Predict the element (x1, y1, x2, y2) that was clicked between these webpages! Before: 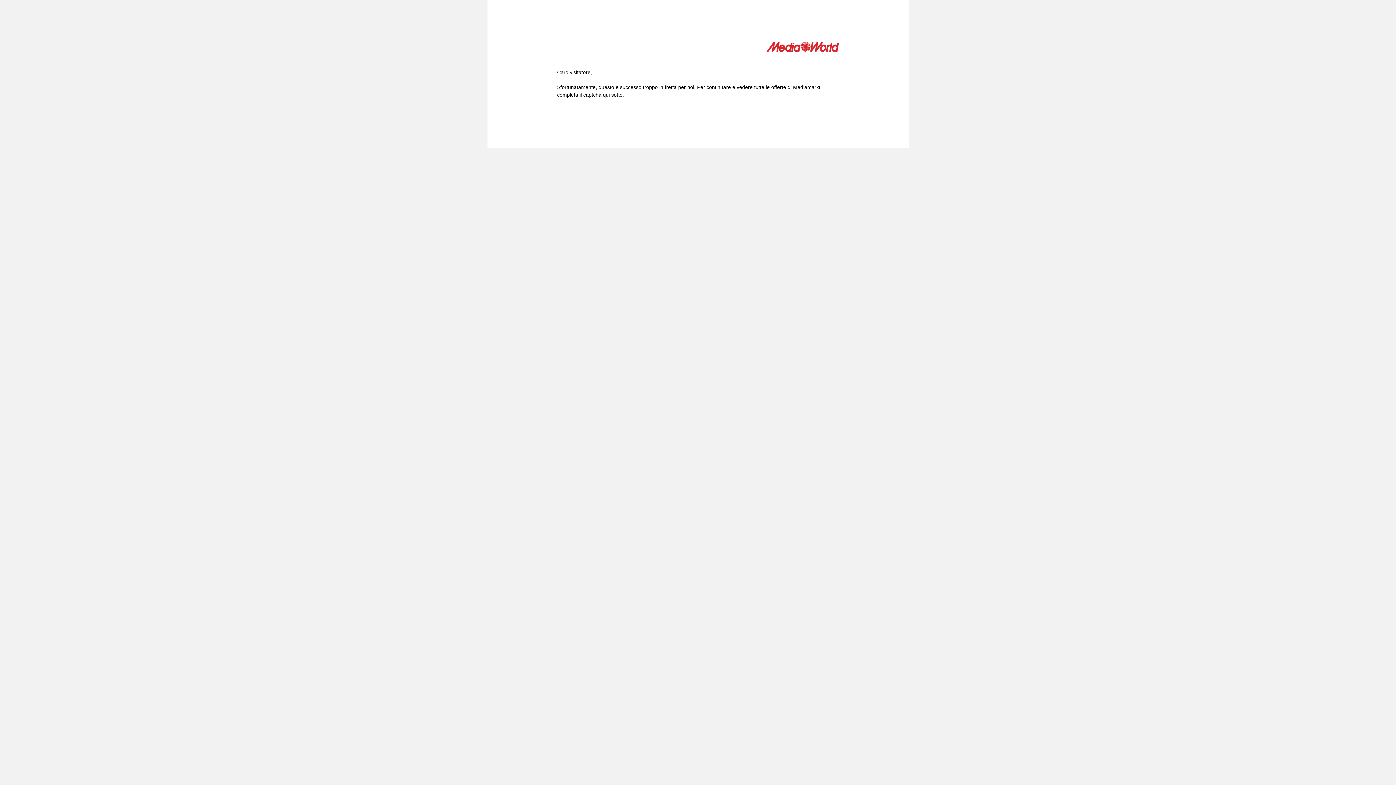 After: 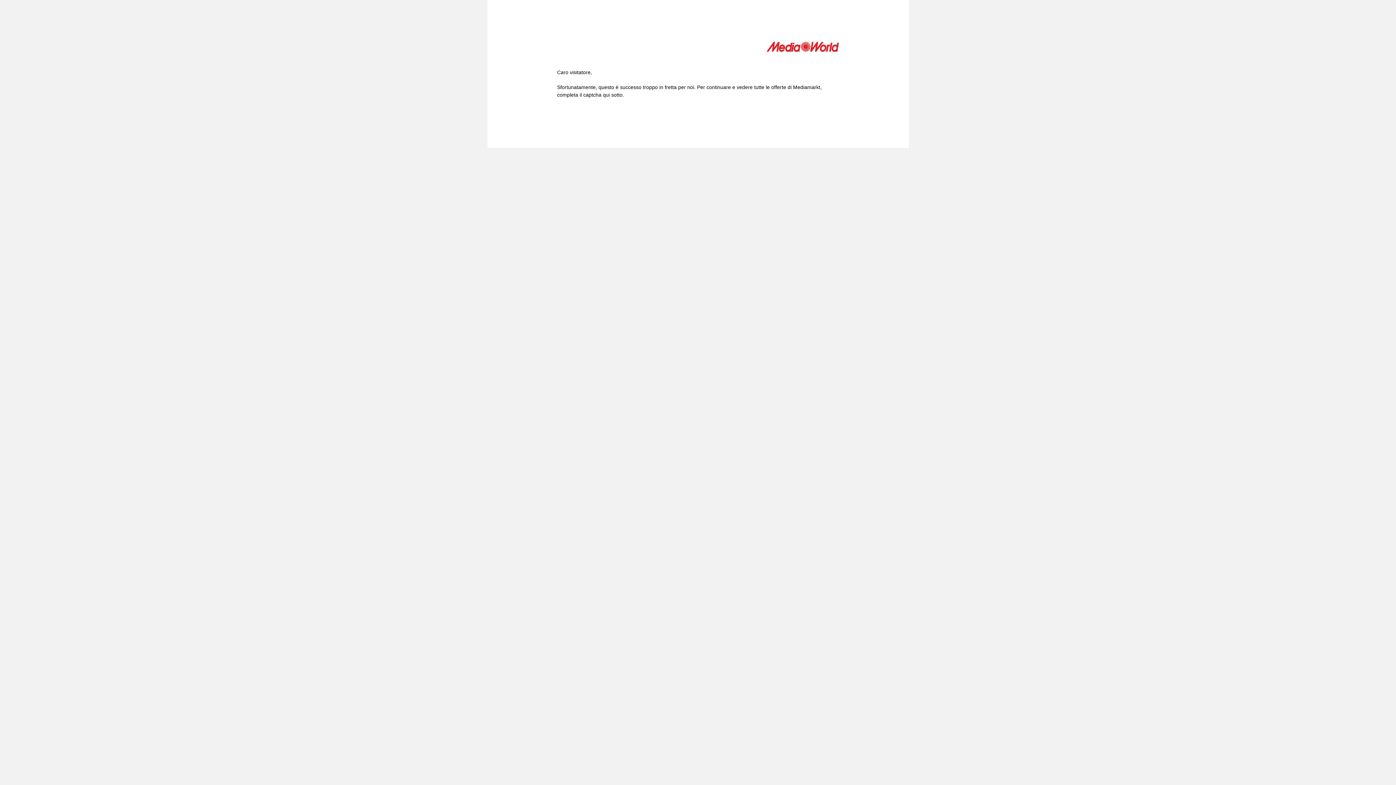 Action: bbox: (766, 41, 839, 54)